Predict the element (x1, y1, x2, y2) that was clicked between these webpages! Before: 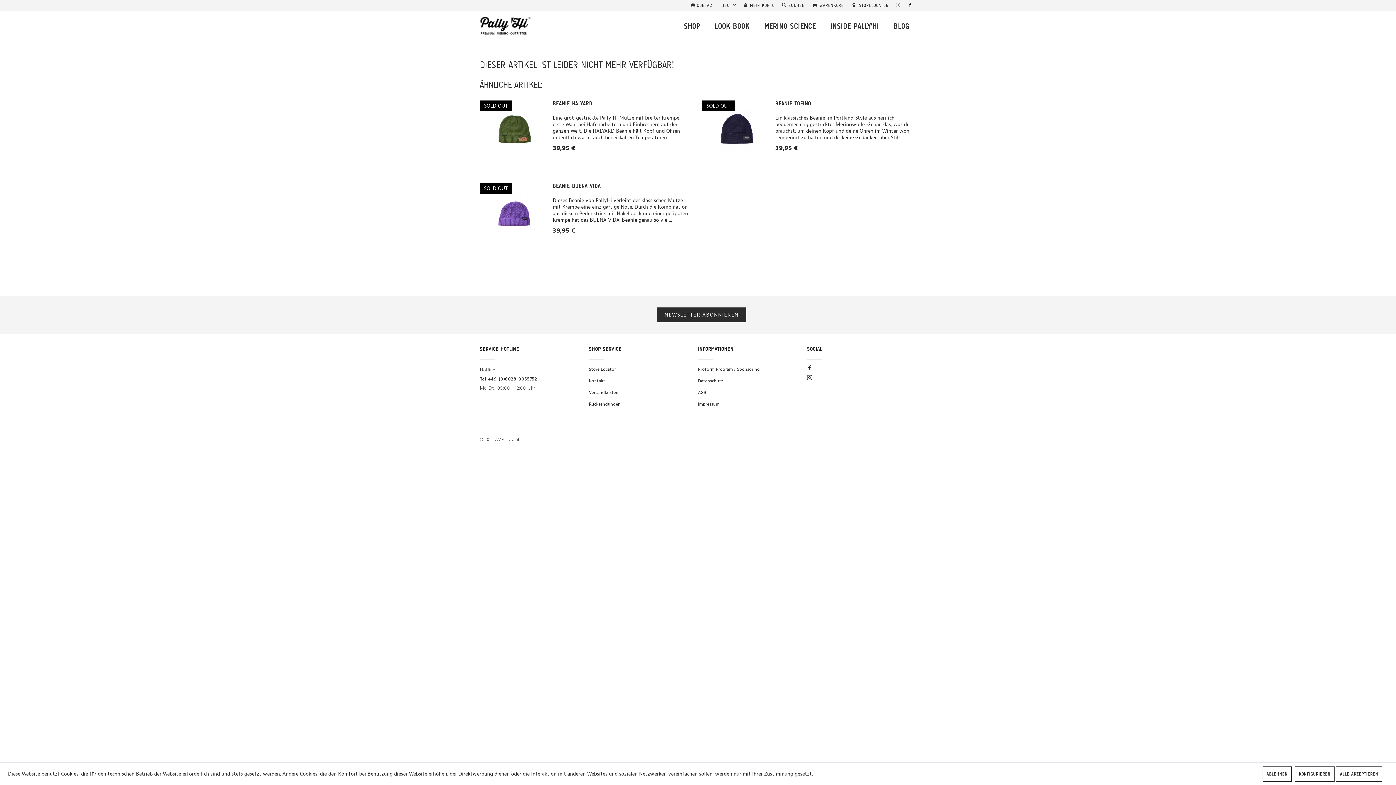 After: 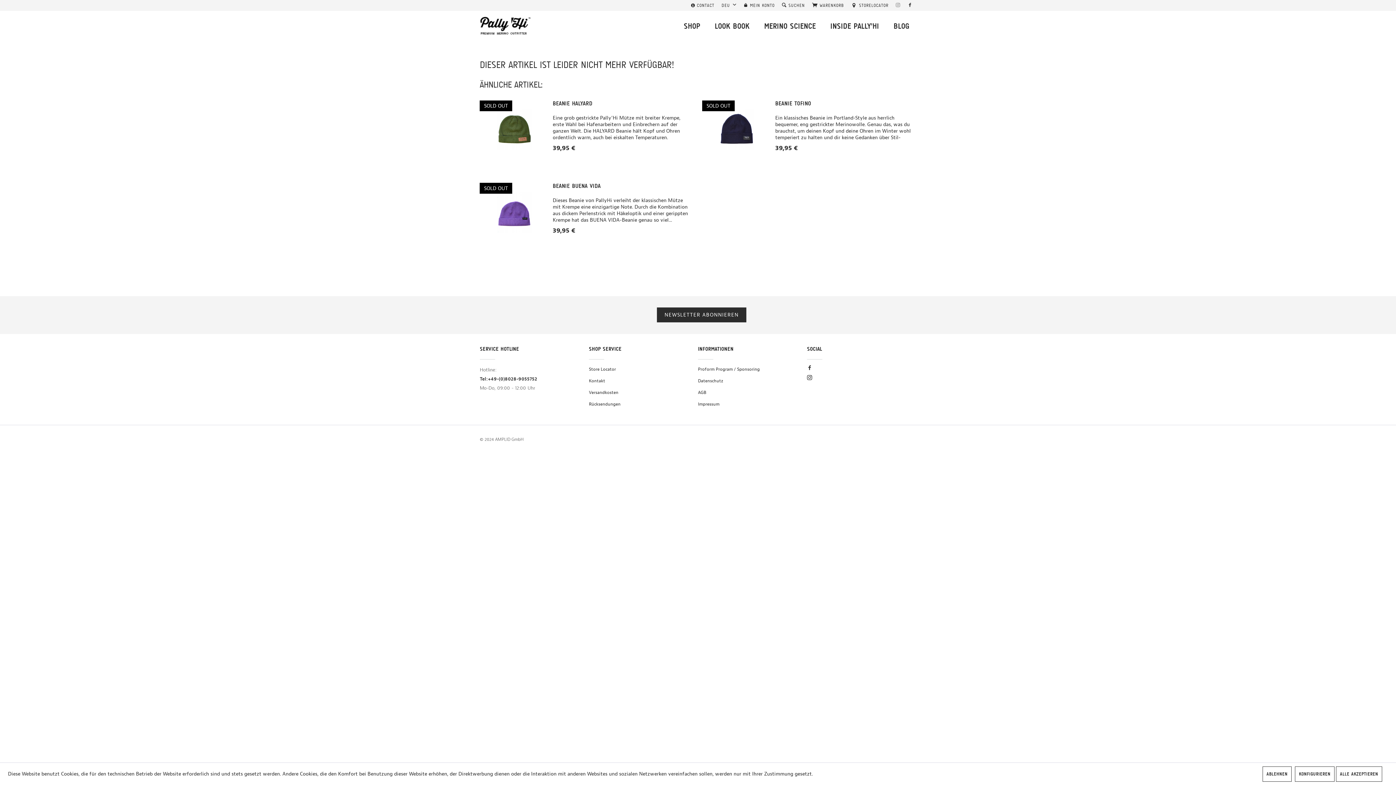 Action: bbox: (892, 0, 904, 10)